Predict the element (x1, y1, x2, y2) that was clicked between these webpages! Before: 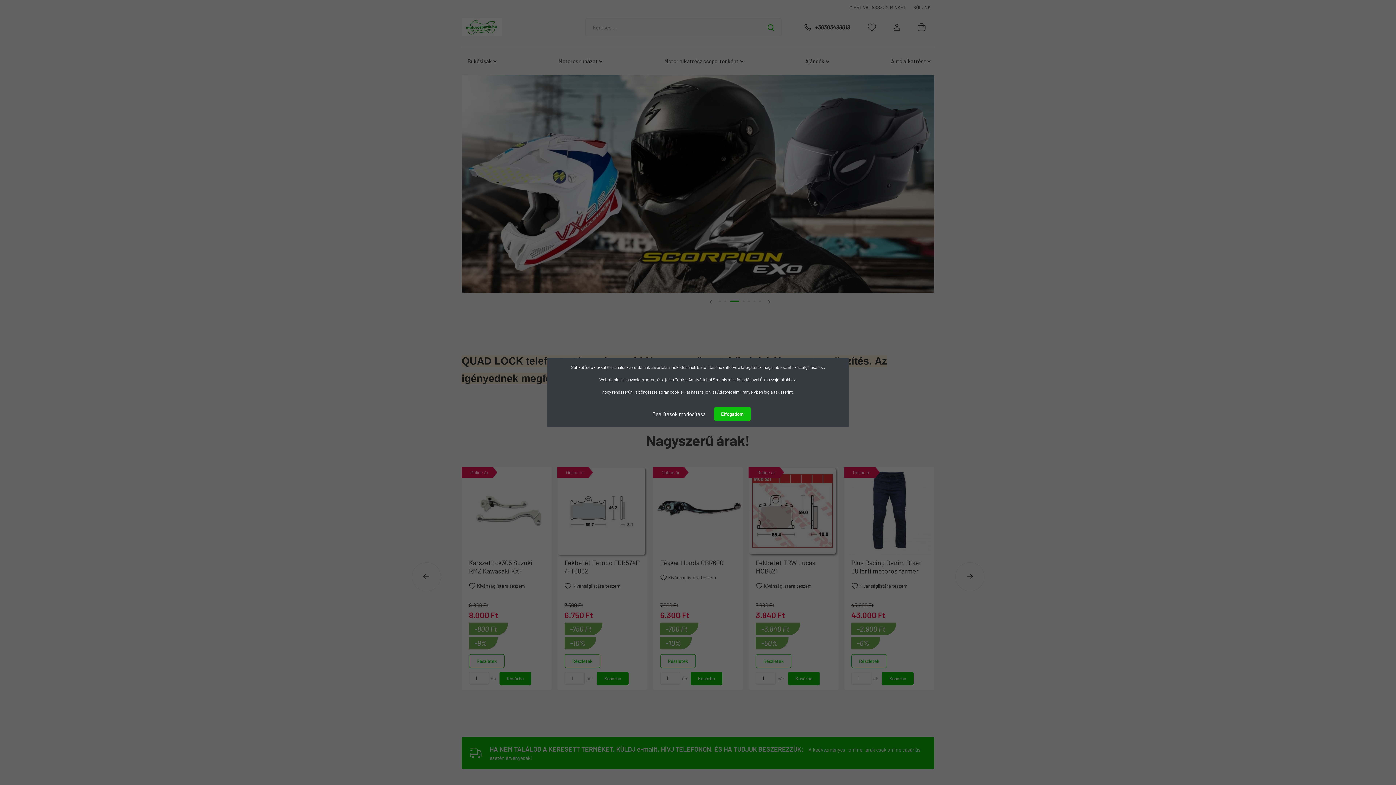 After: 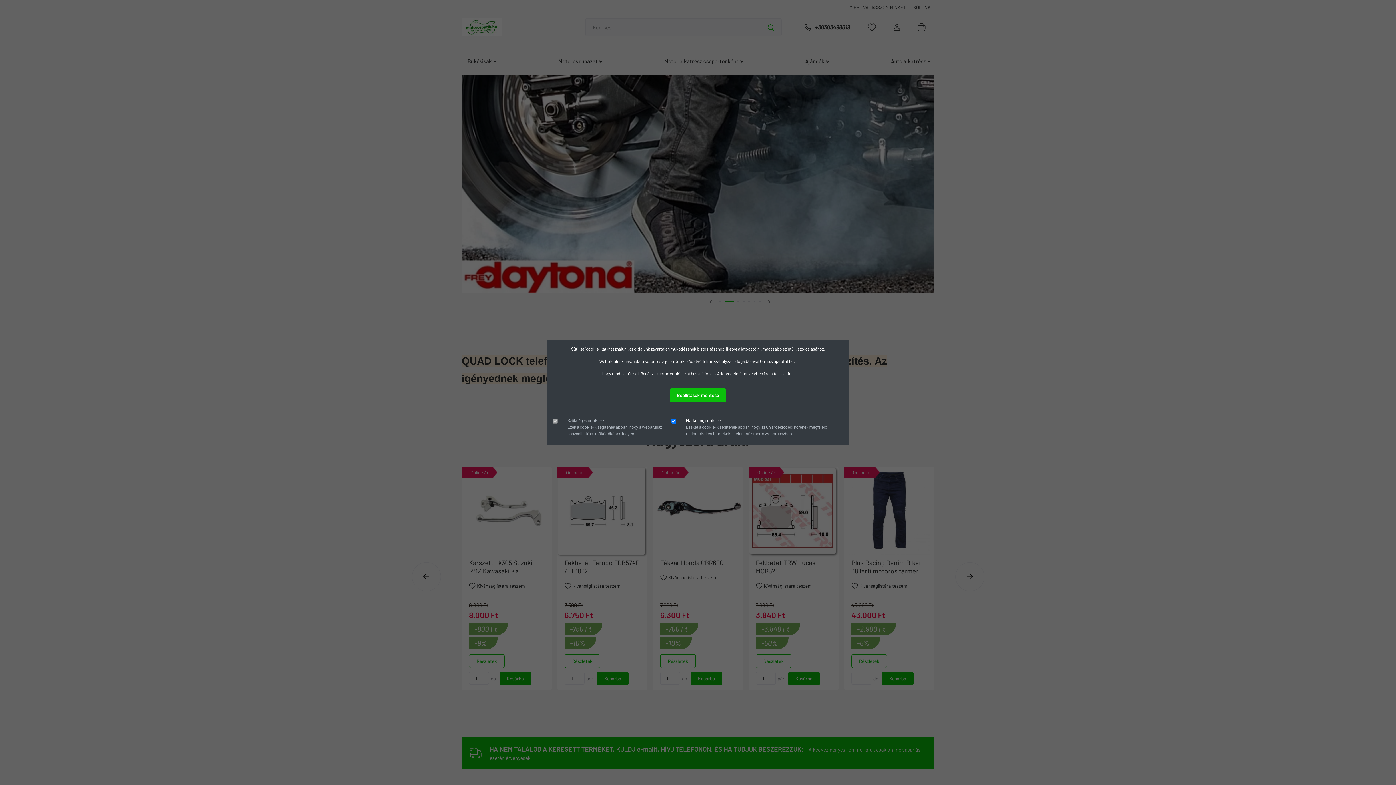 Action: bbox: (645, 406, 713, 421) label: Beállítások módosítása